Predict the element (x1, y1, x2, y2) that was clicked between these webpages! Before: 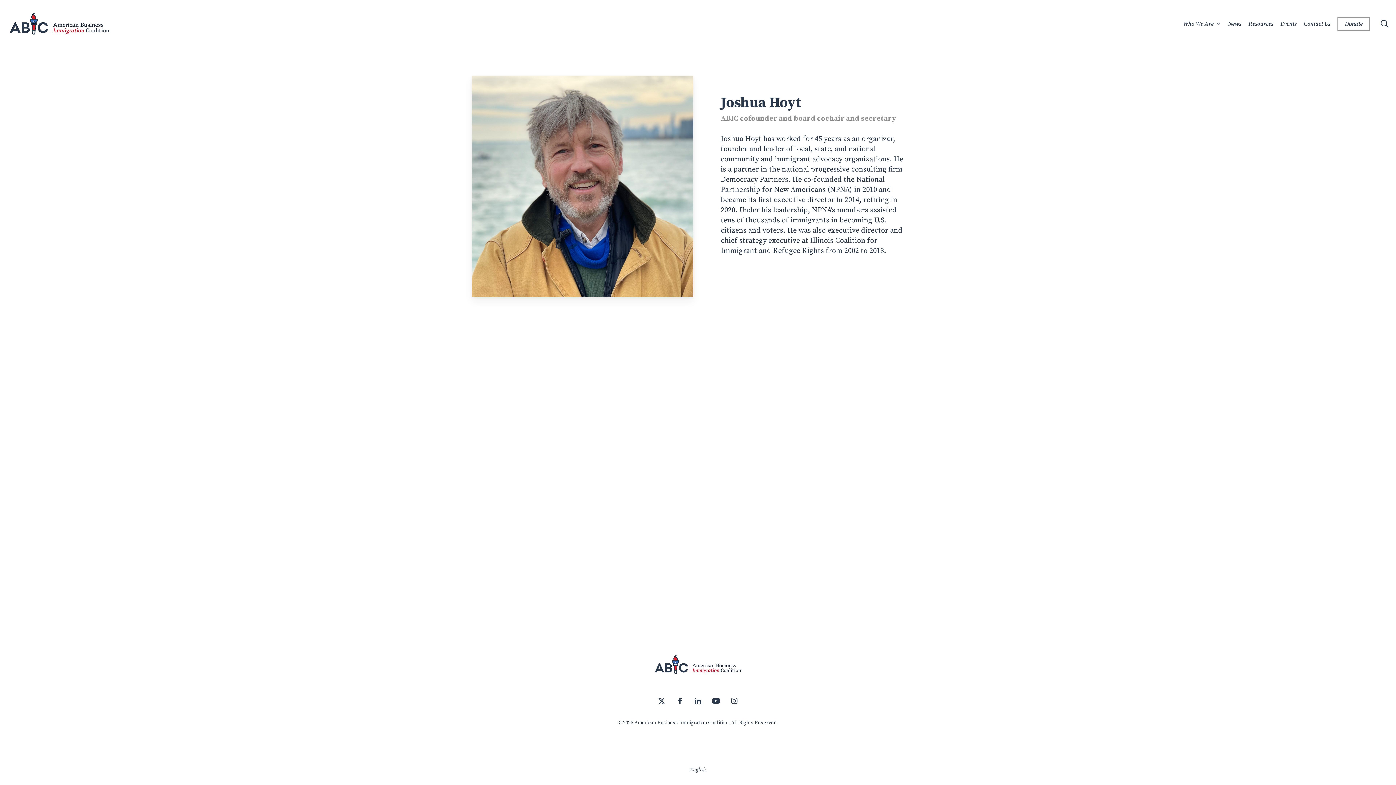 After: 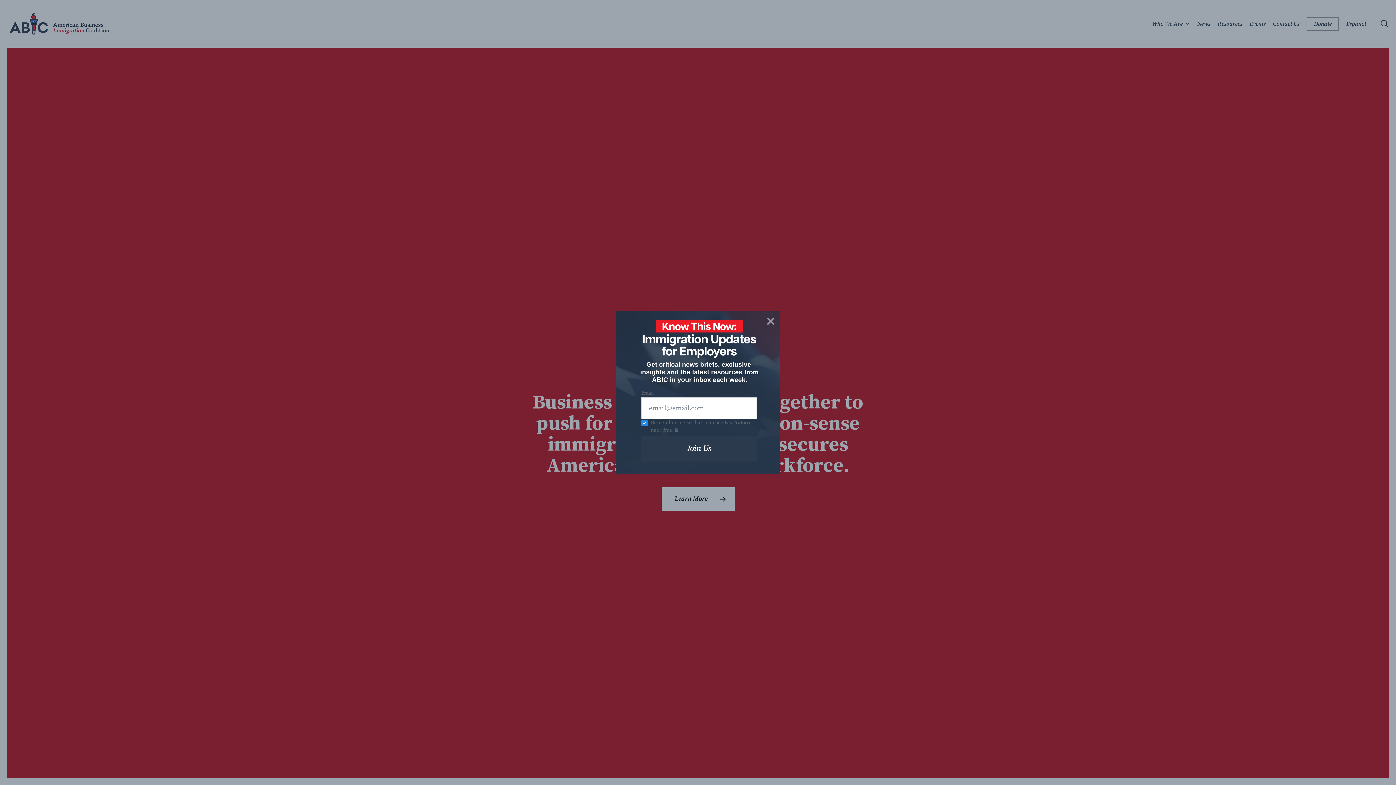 Action: bbox: (7, 10, 112, 37)